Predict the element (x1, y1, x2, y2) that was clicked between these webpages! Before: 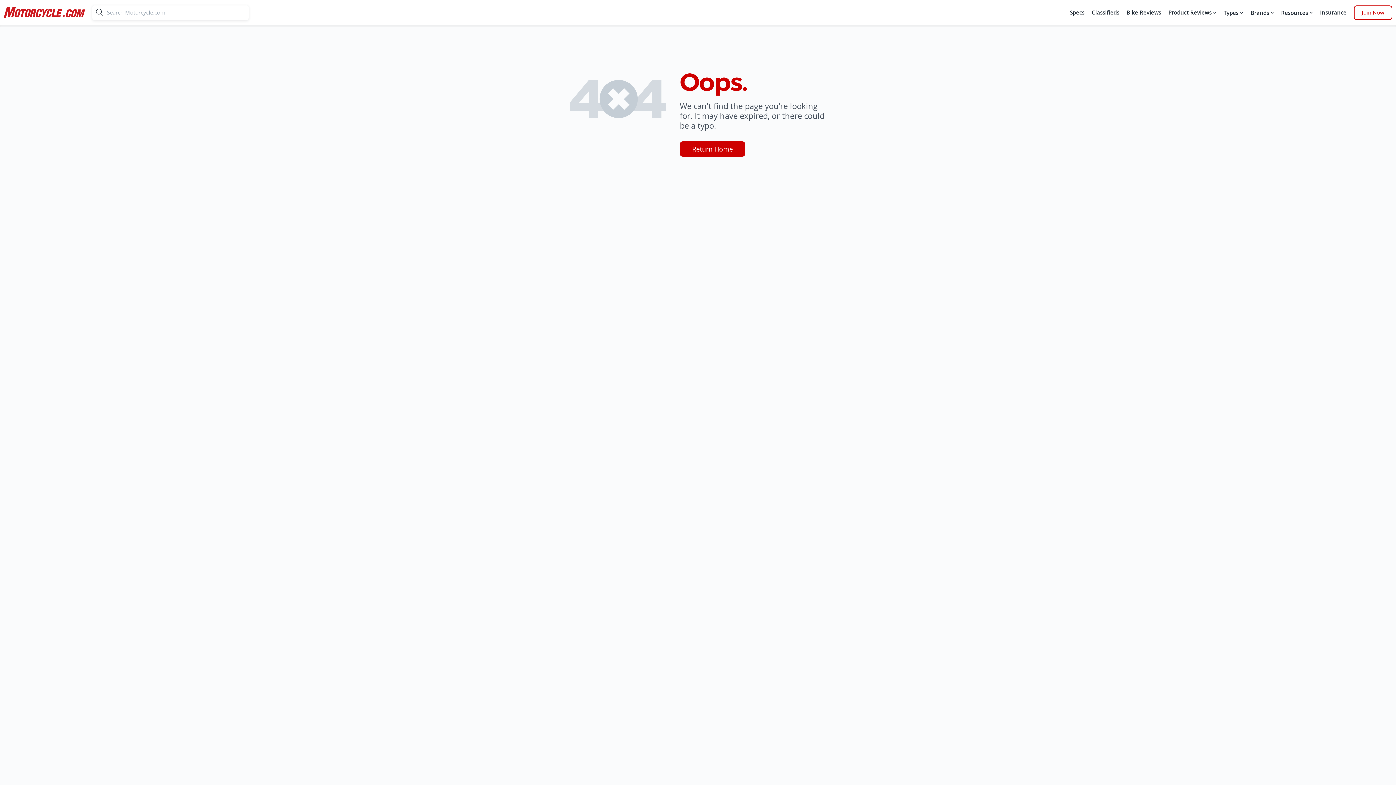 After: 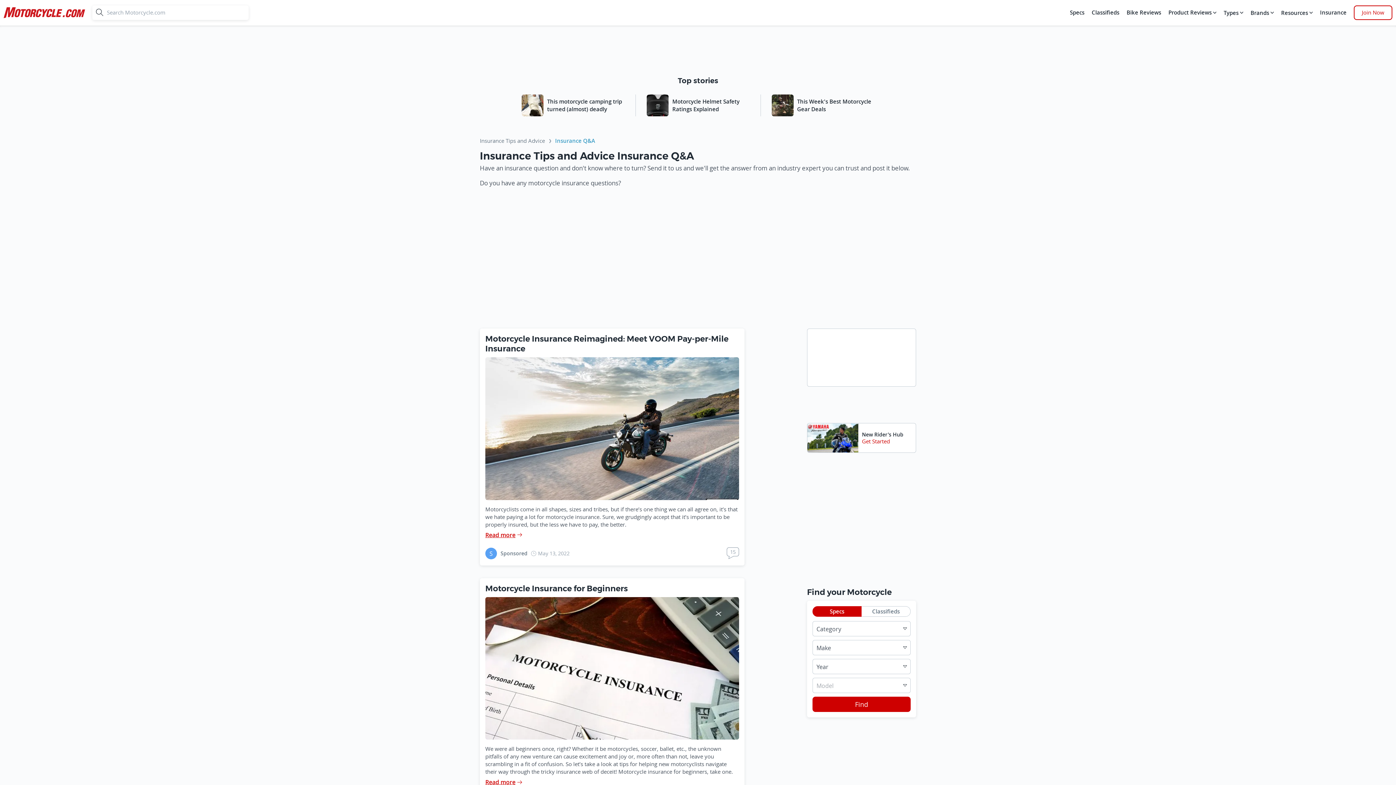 Action: label: Insurance bbox: (1318, 5, 1348, 20)